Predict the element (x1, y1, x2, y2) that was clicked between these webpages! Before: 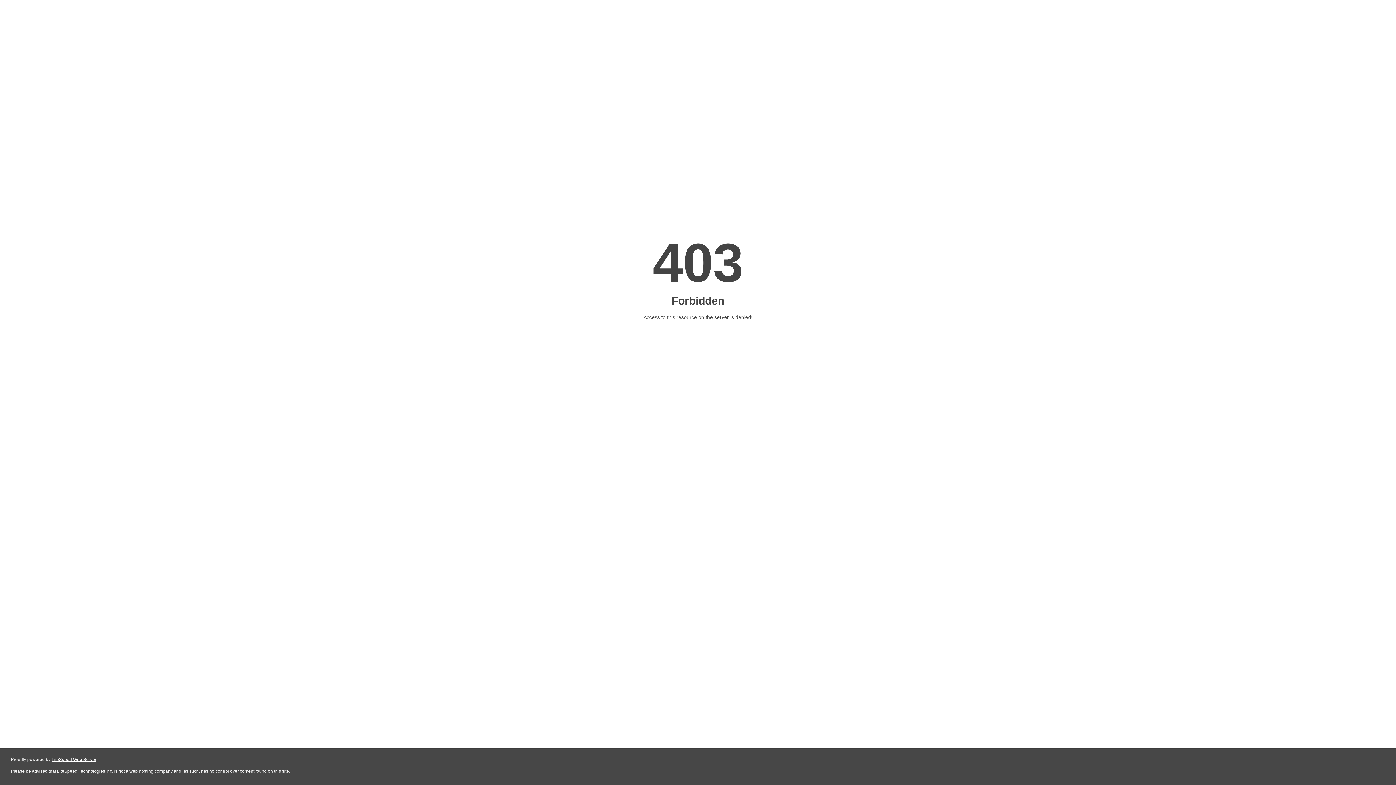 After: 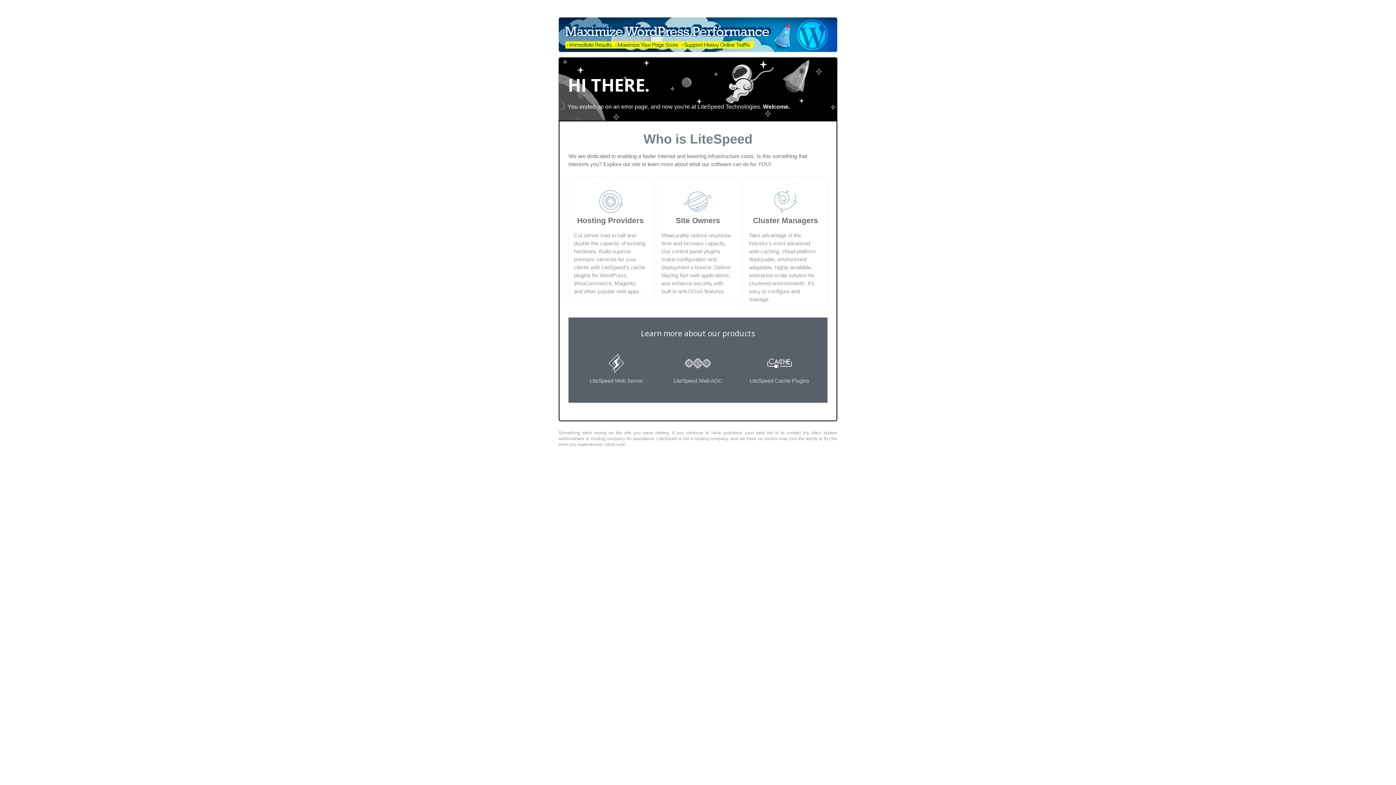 Action: bbox: (51, 757, 96, 762) label: LiteSpeed Web Server